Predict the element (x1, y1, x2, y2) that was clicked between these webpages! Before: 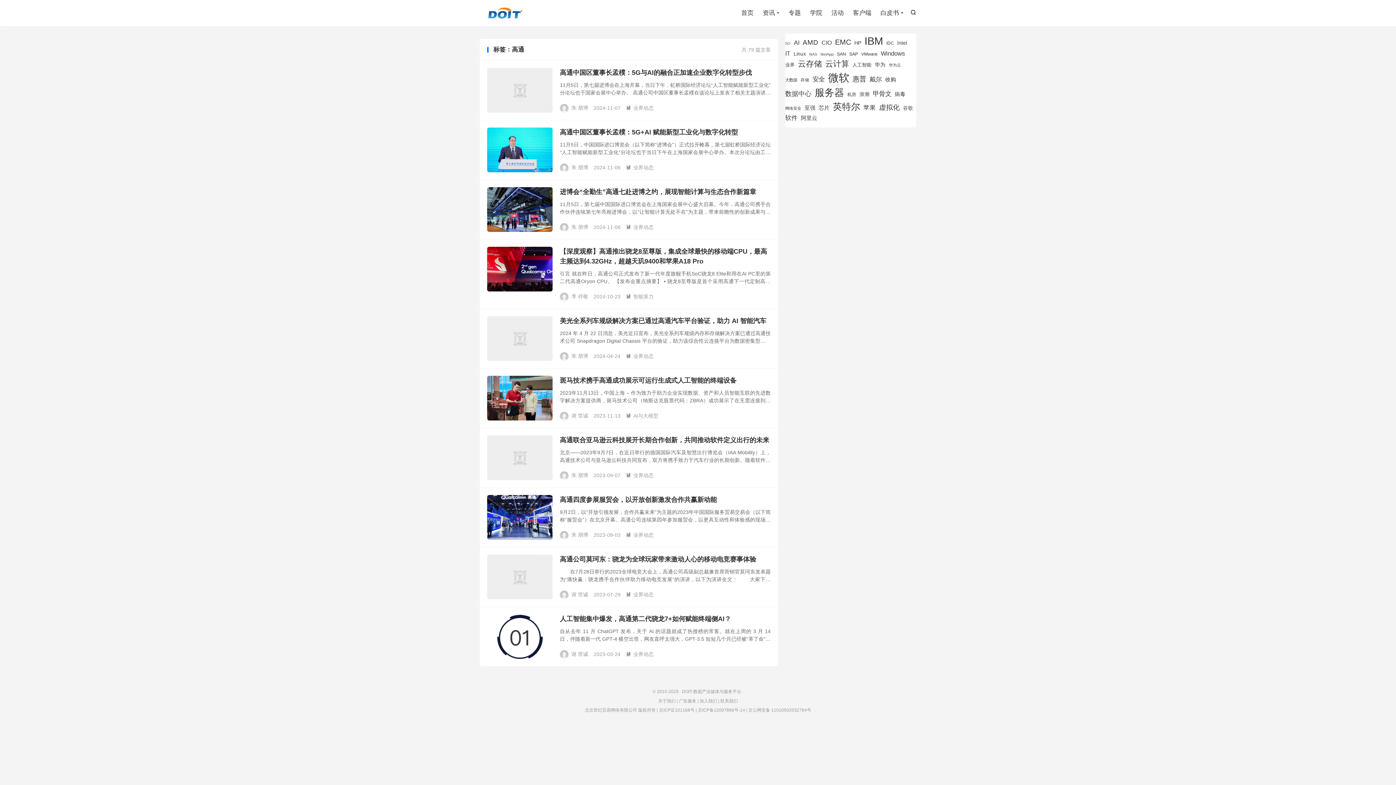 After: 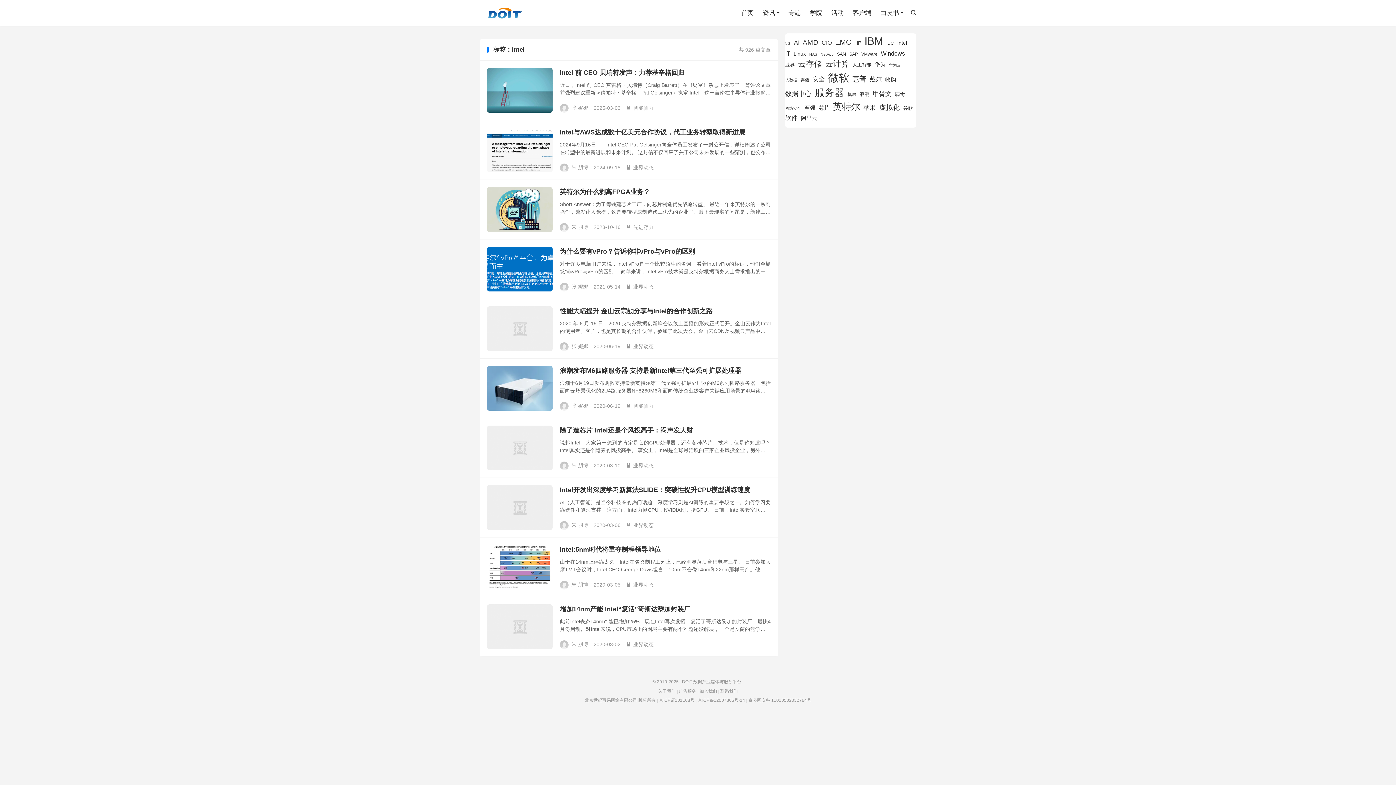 Action: label: Intel (926 项) bbox: (897, 39, 907, 46)